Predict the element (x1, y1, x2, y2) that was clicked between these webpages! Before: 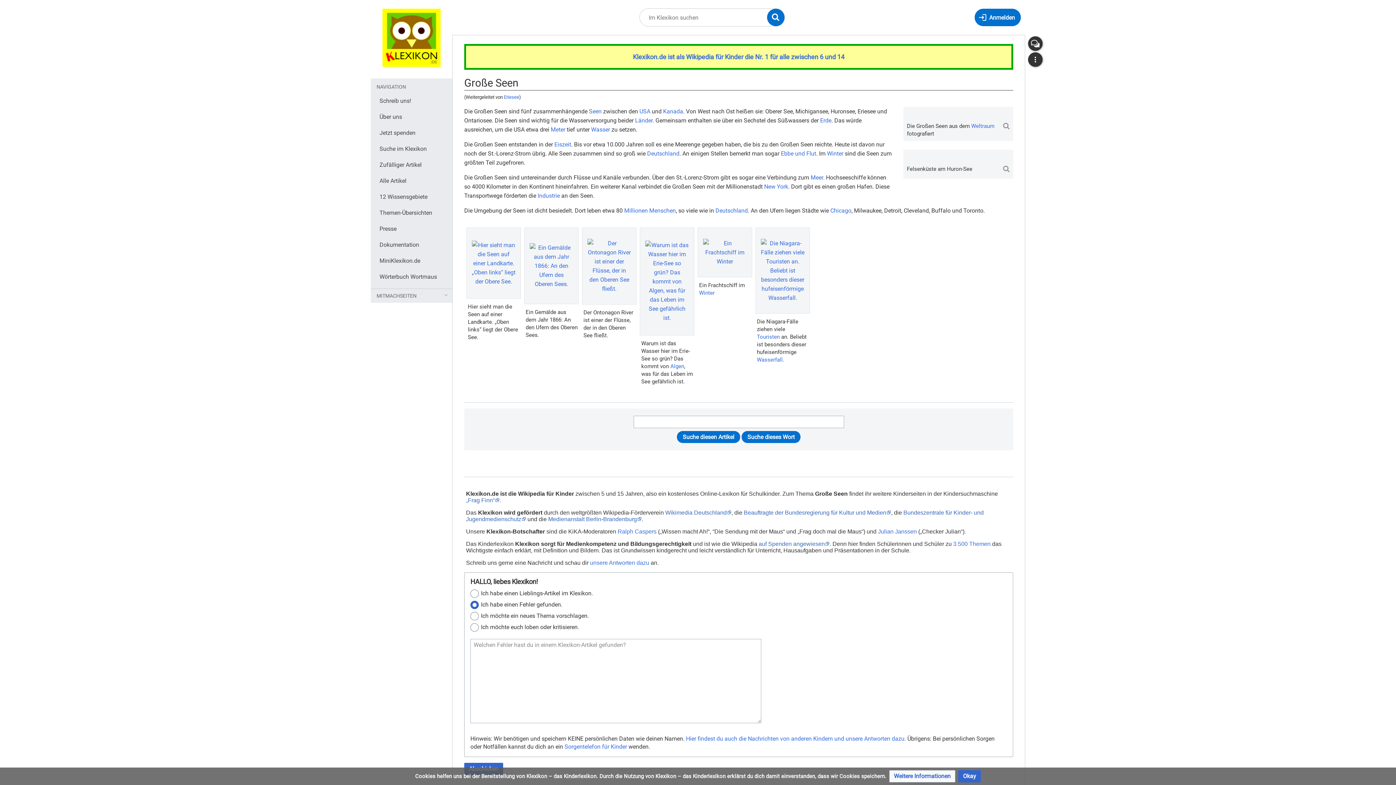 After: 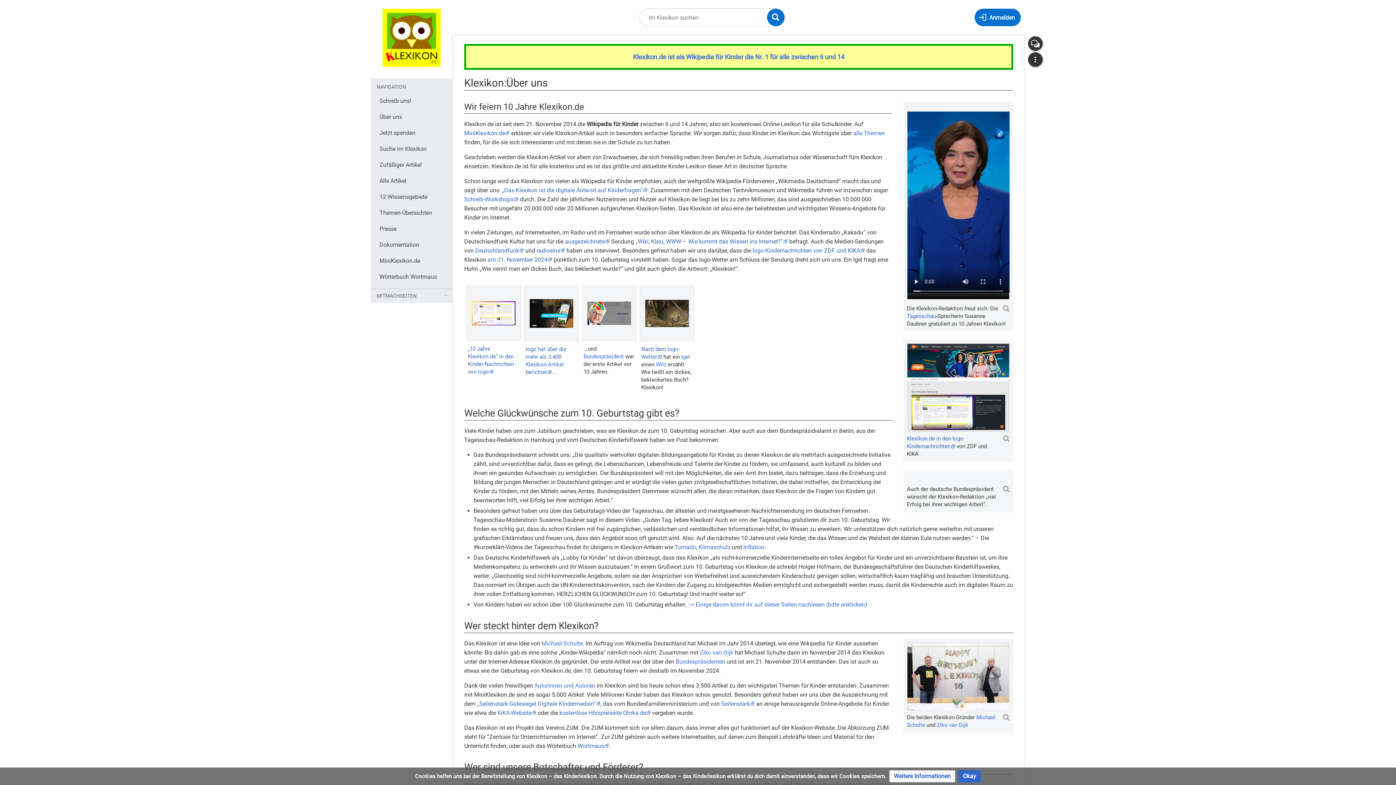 Action: label: Über uns bbox: (375, 109, 449, 124)